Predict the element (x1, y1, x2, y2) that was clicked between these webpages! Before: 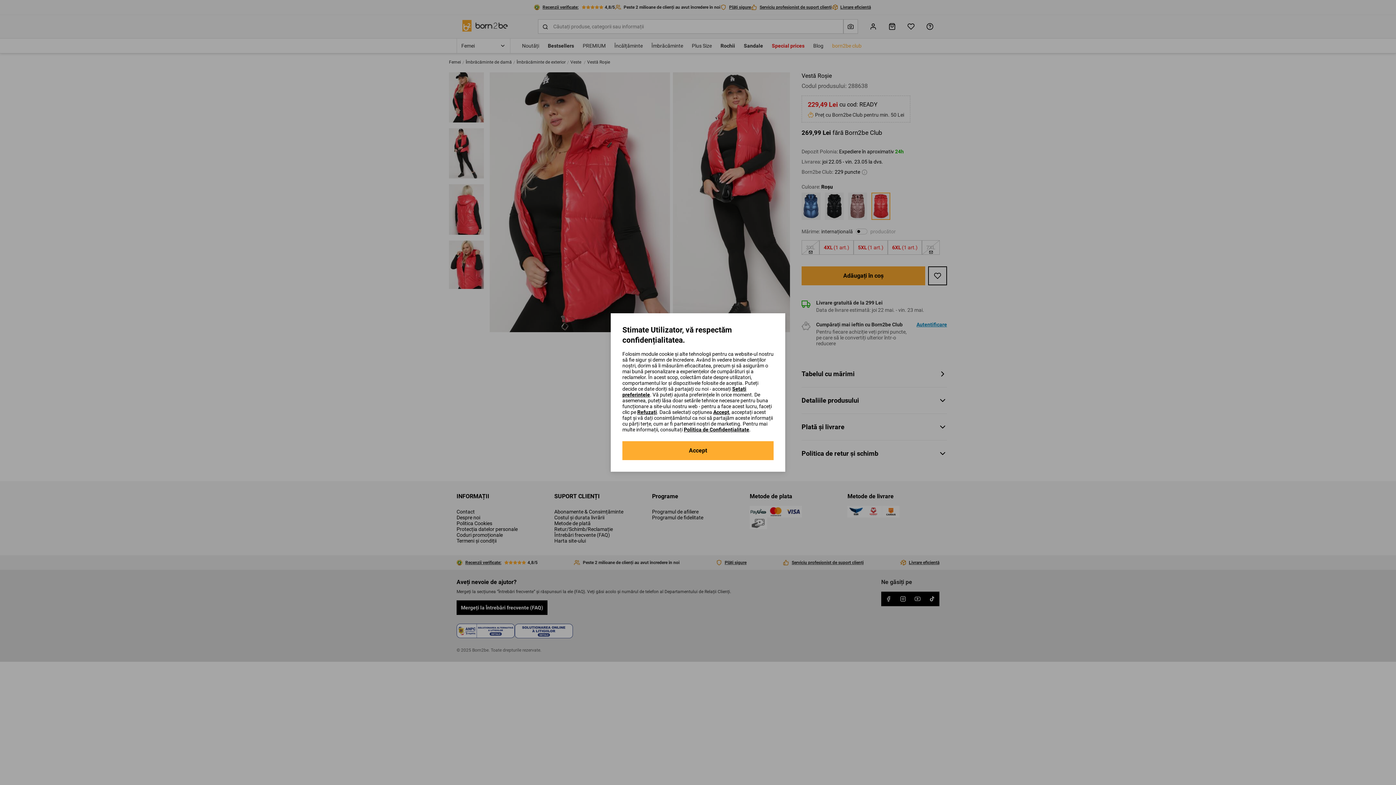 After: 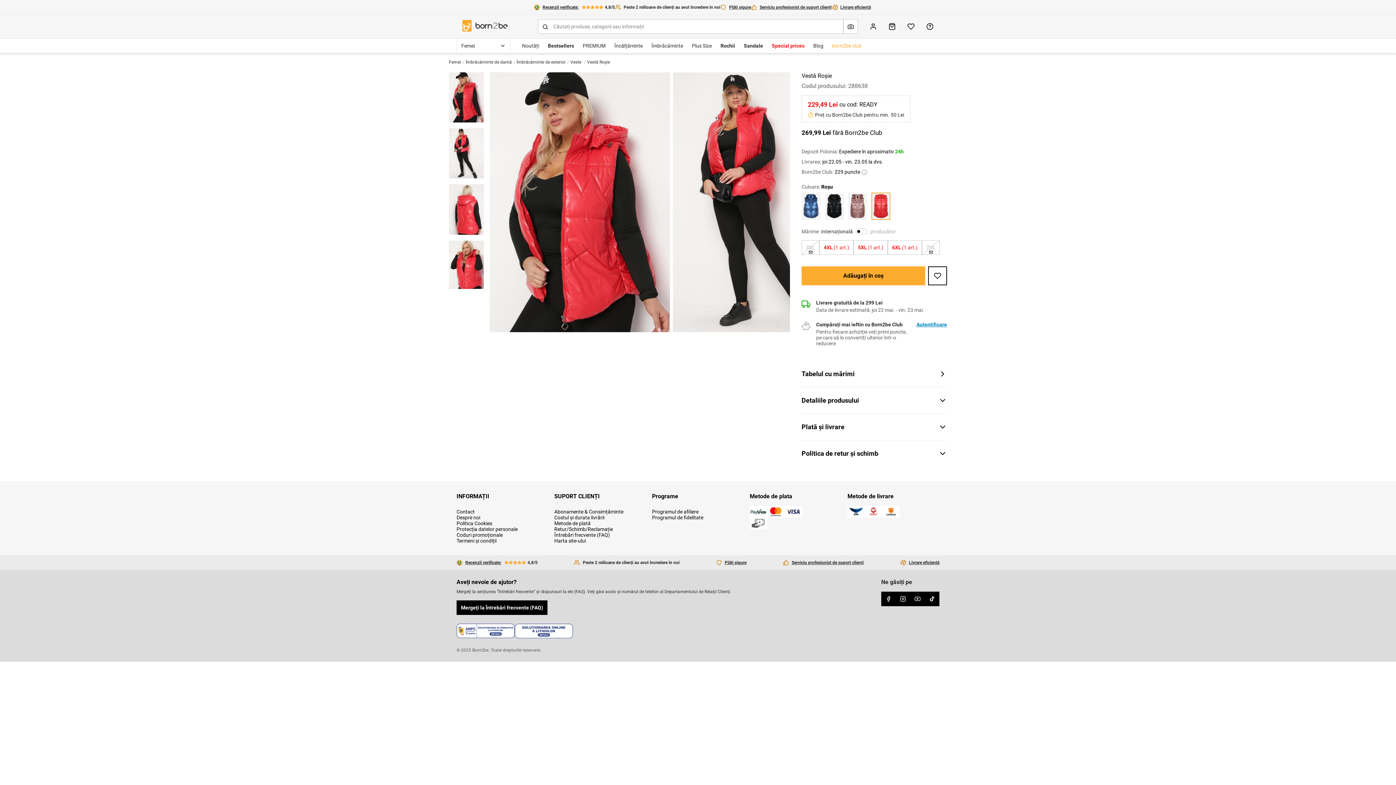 Action: label: Accept bbox: (713, 409, 729, 415)